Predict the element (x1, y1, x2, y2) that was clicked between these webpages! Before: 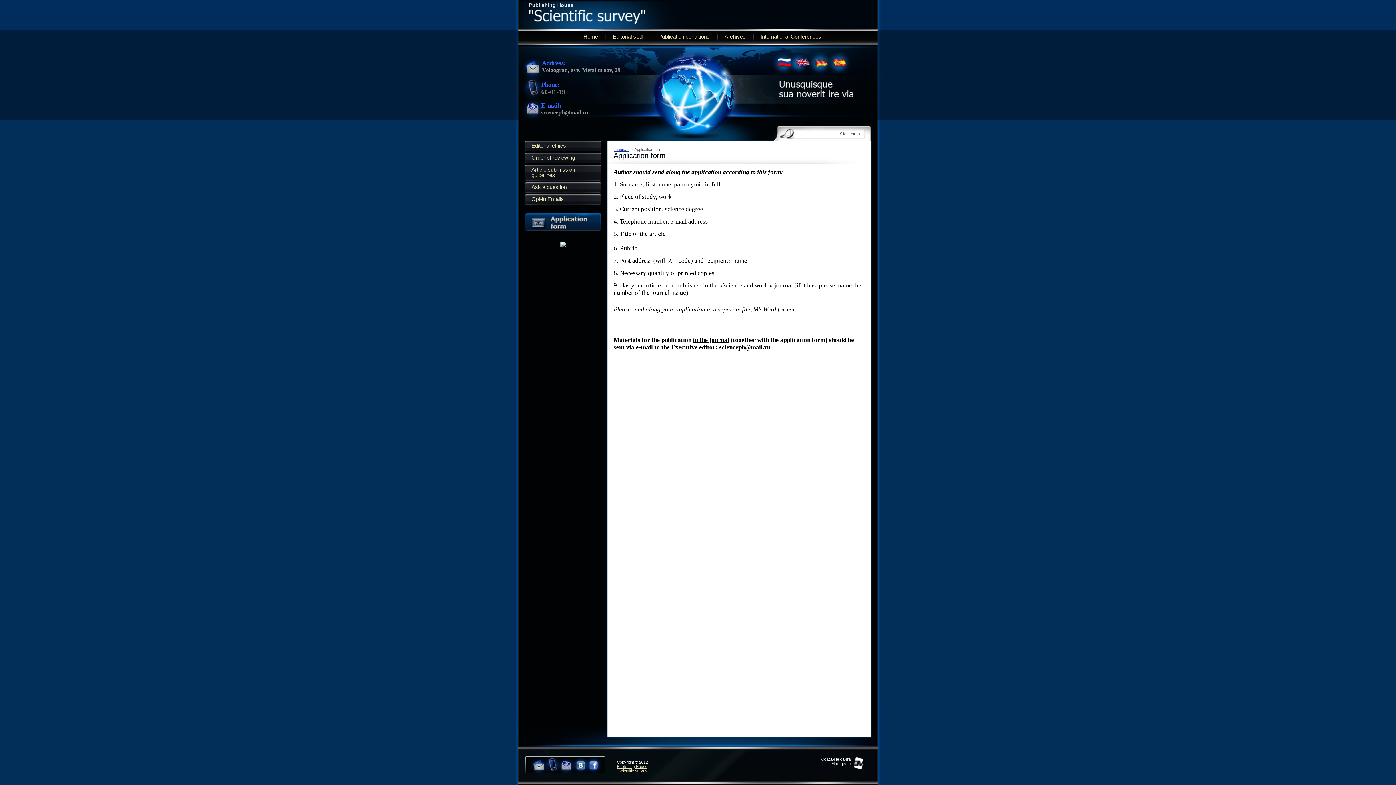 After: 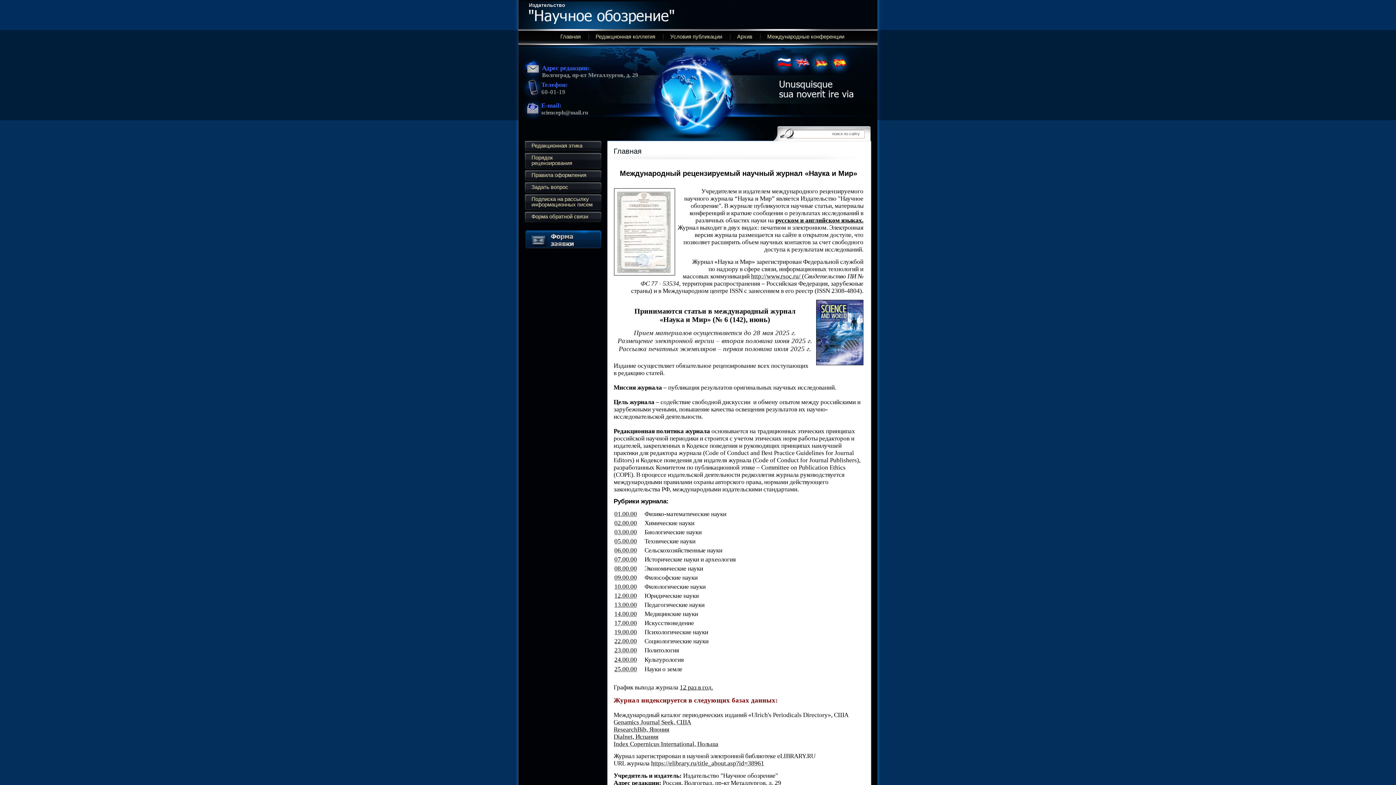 Action: bbox: (773, 69, 792, 74)